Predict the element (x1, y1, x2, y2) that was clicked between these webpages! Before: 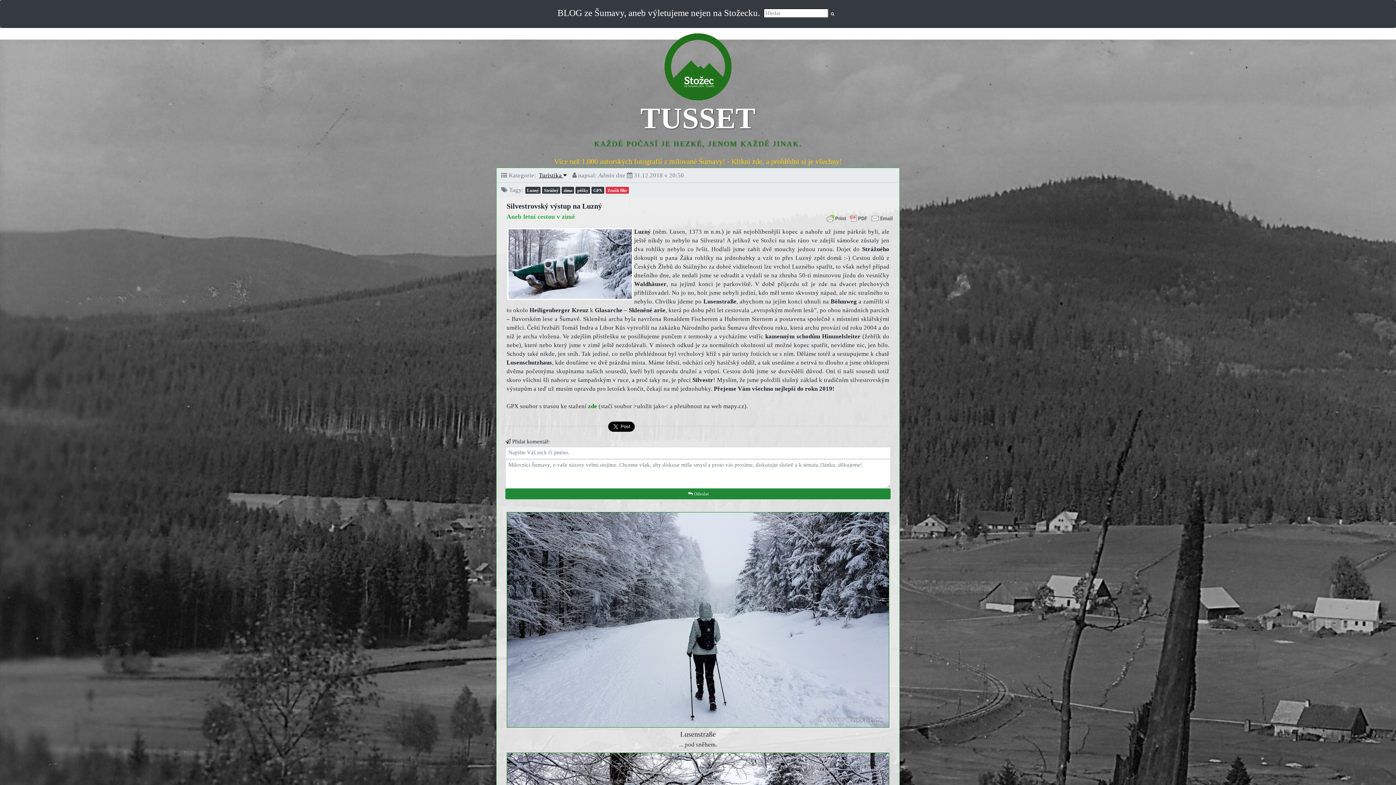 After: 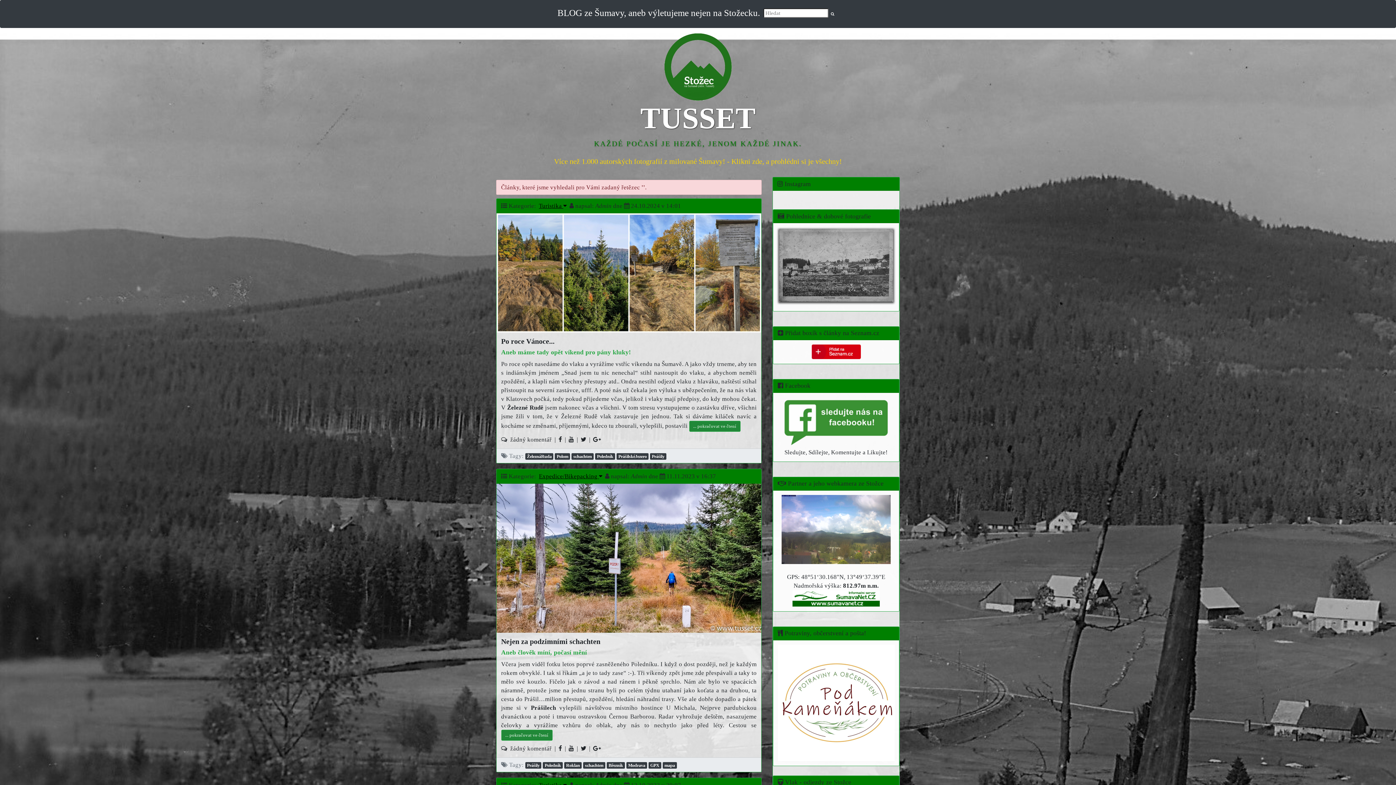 Action: bbox: (830, 10, 835, 17)